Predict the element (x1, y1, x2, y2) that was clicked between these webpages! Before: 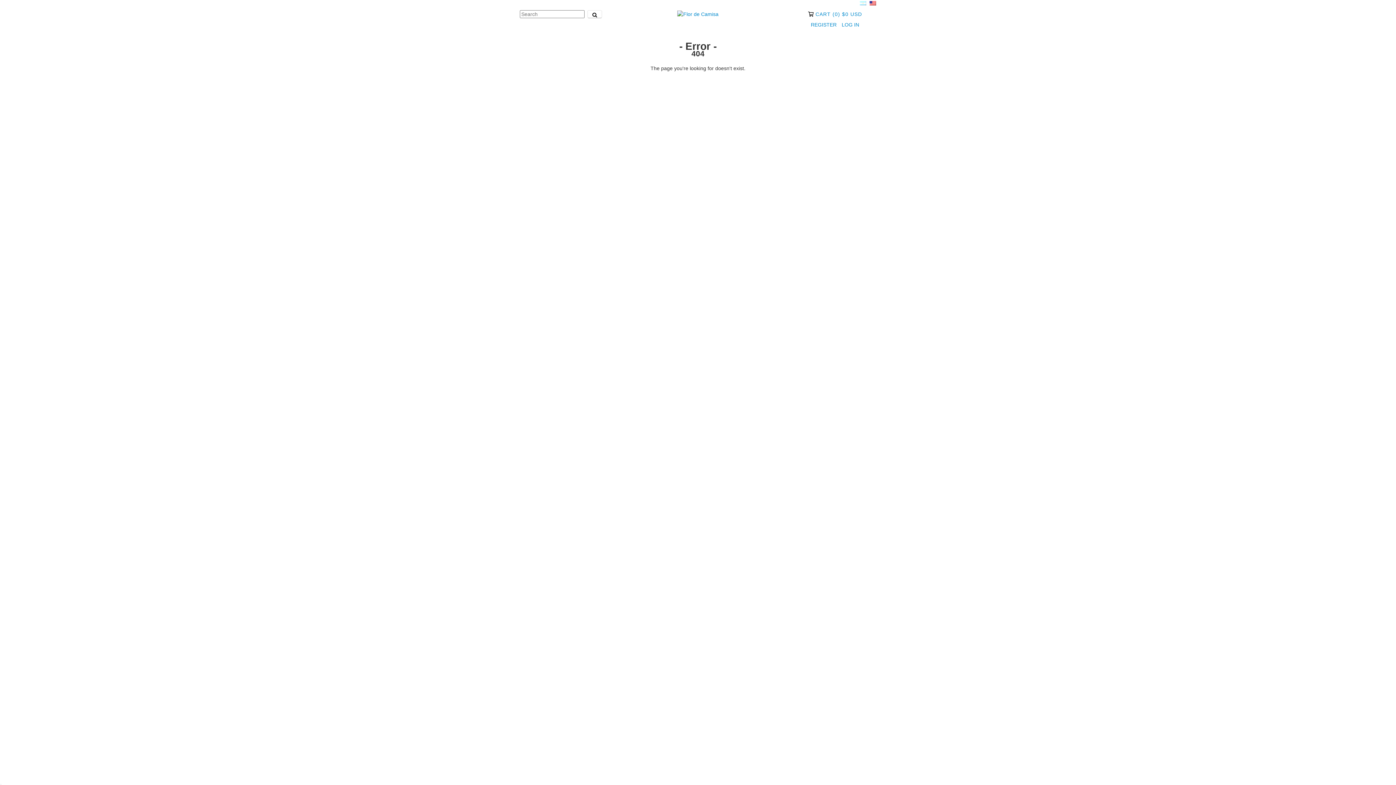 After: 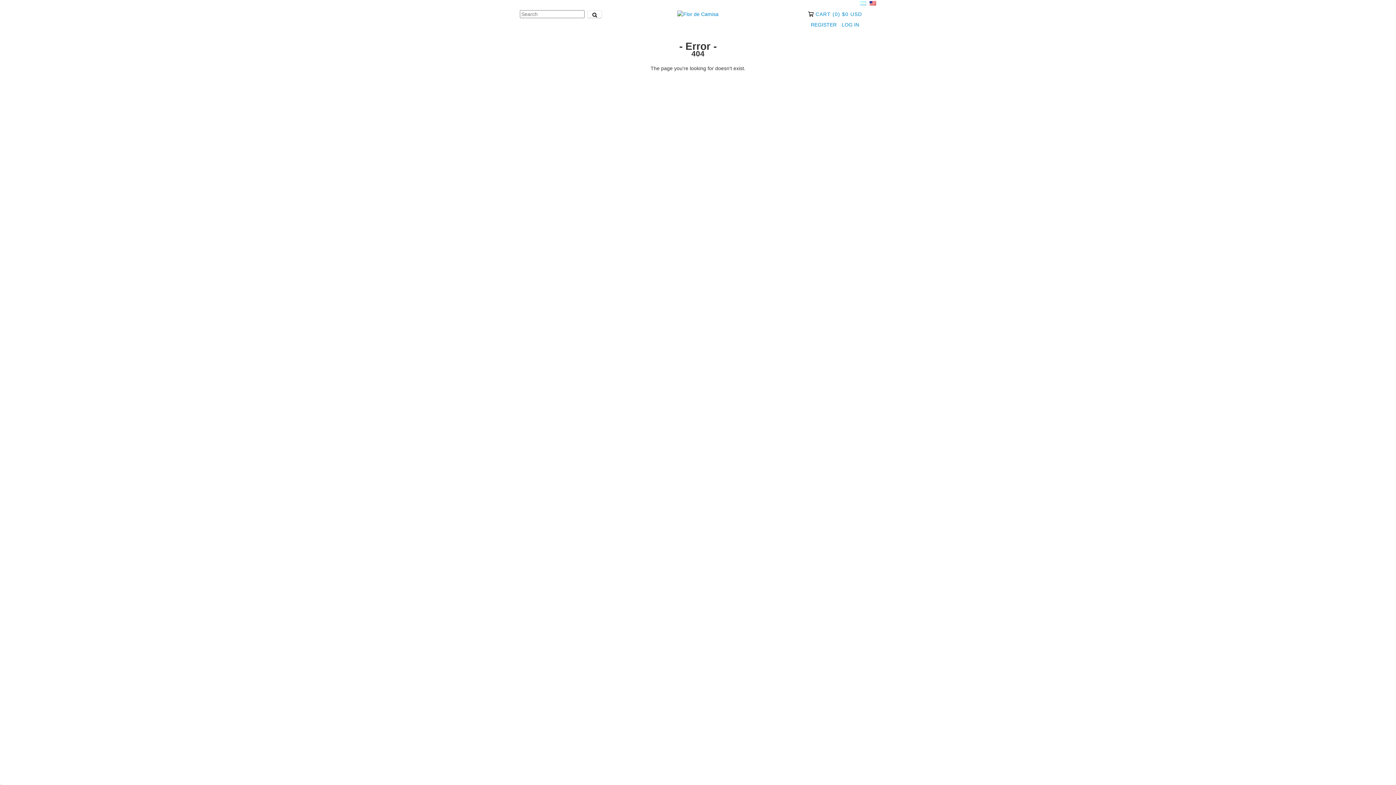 Action: bbox: (869, 0, 876, 6)